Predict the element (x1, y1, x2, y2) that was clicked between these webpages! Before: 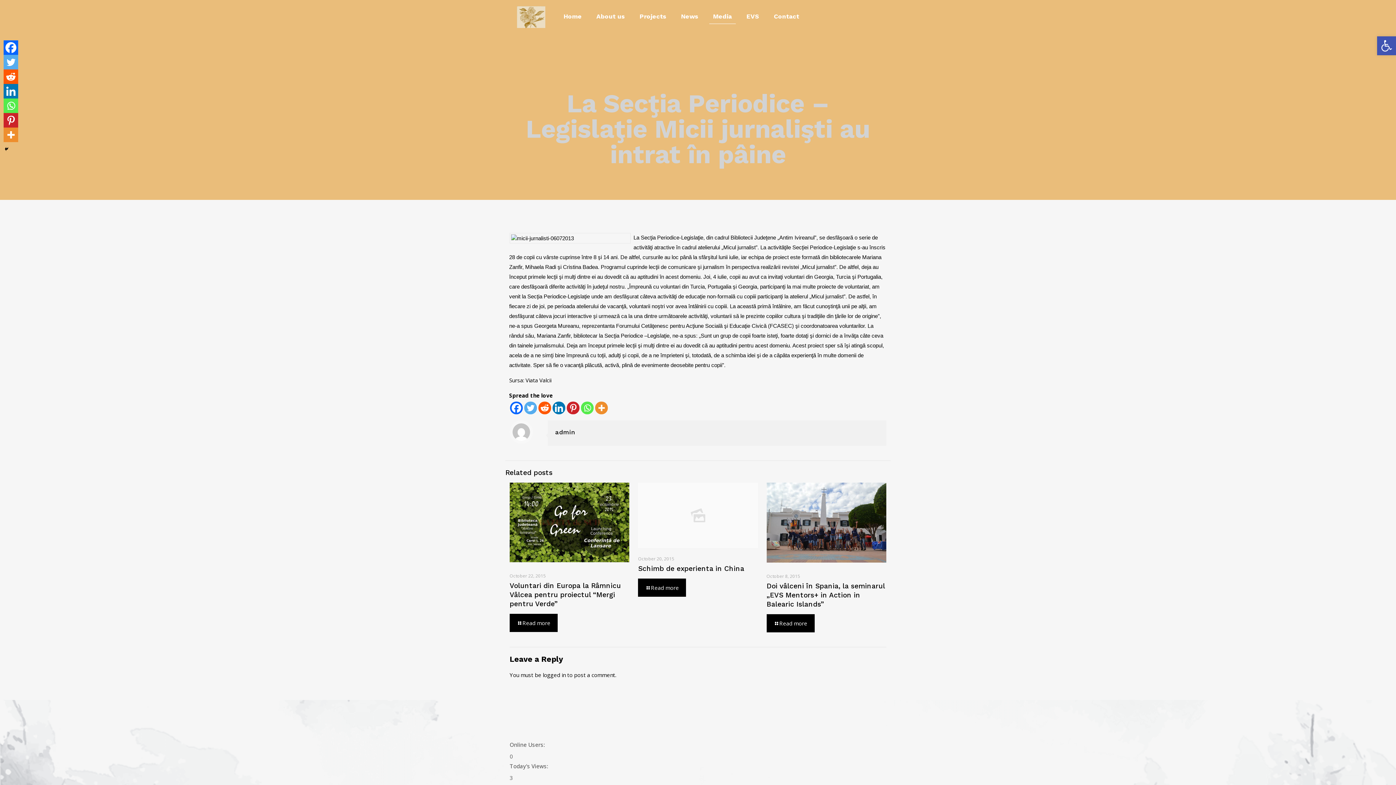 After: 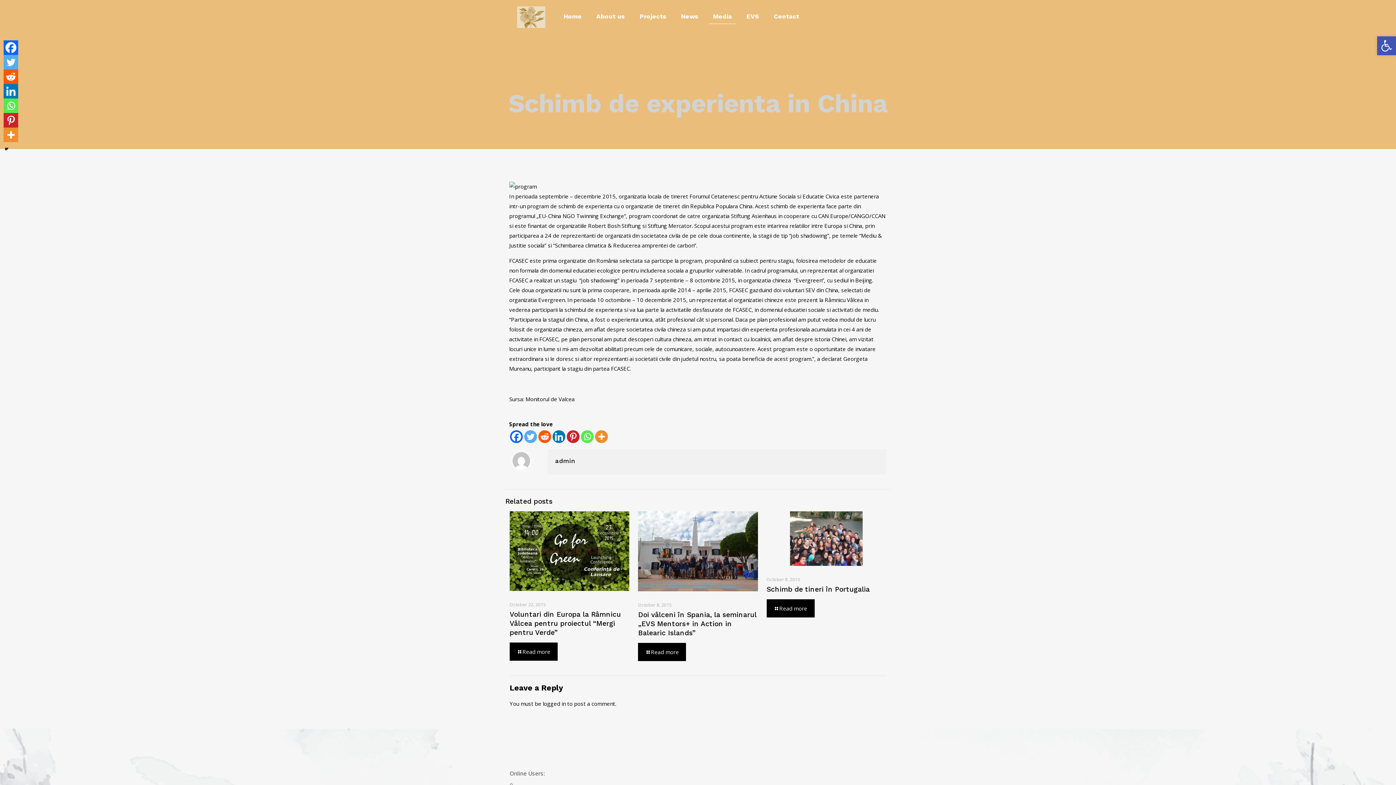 Action: bbox: (638, 578, 686, 597) label: Read more